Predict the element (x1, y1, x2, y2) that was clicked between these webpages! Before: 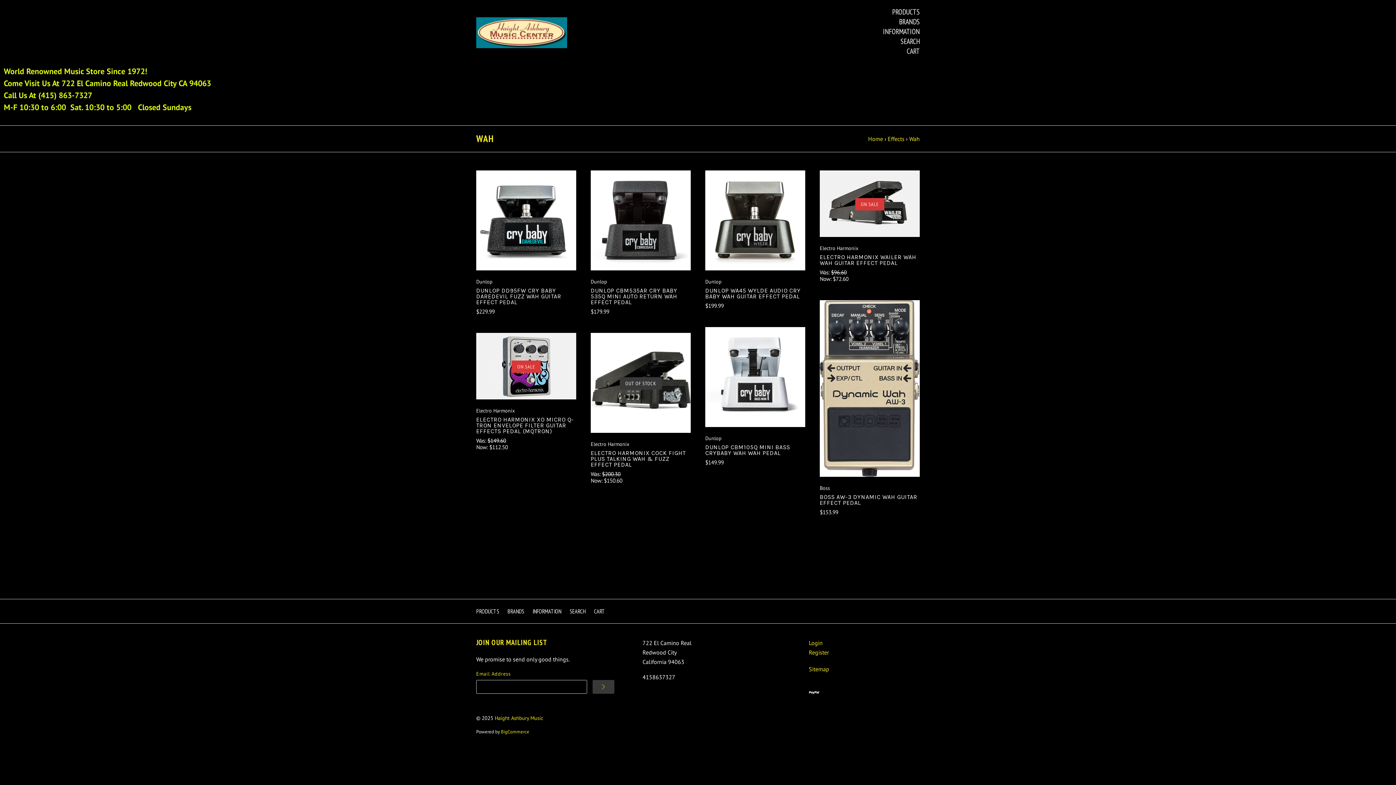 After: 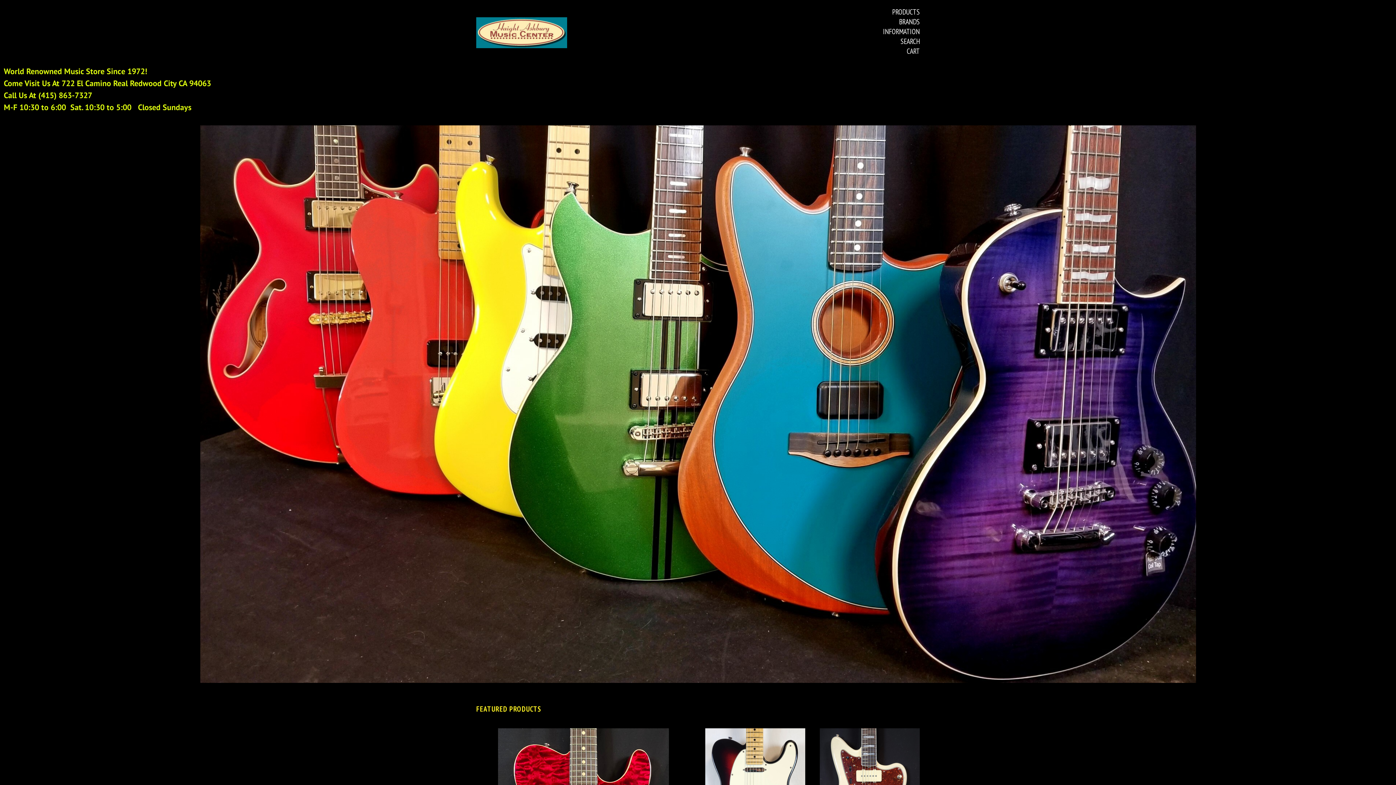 Action: bbox: (476, 0, 567, 65)